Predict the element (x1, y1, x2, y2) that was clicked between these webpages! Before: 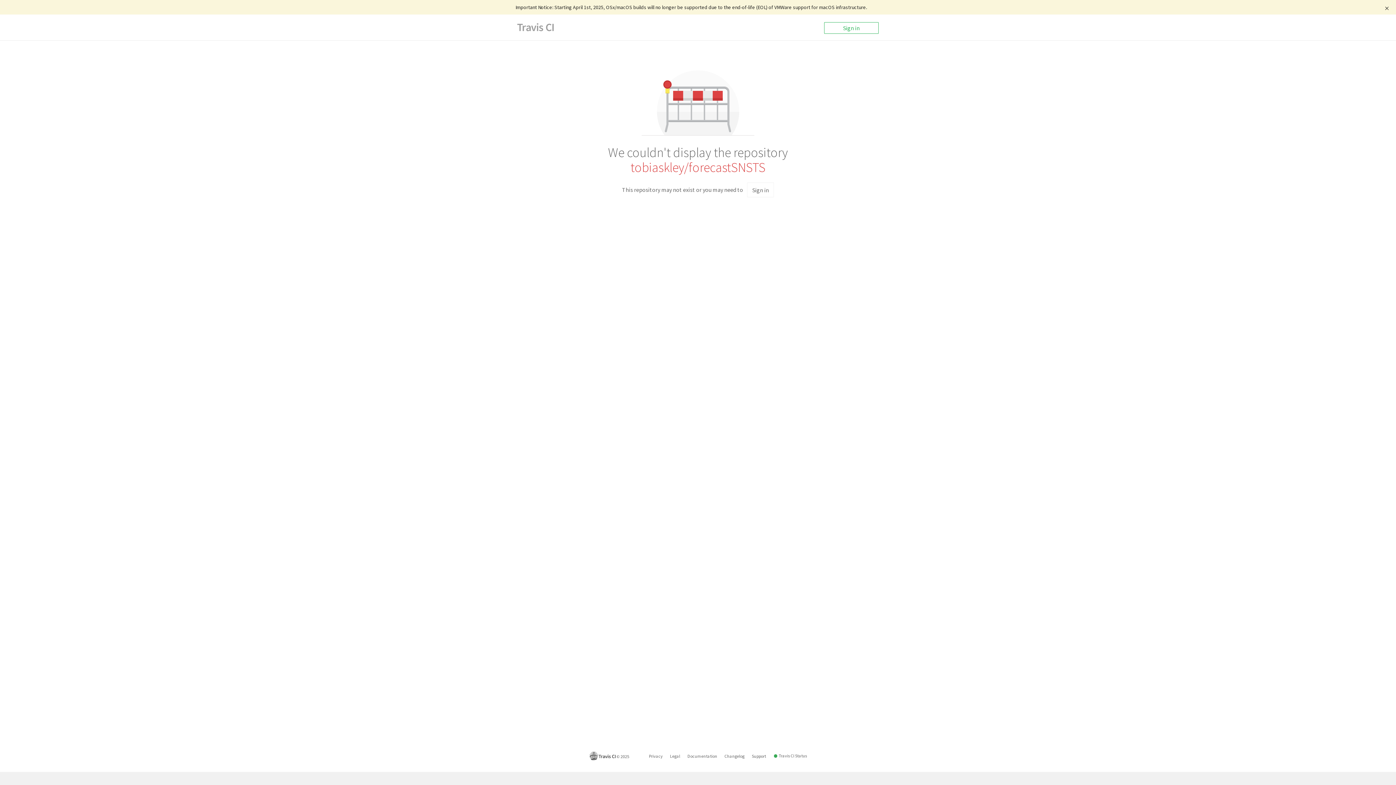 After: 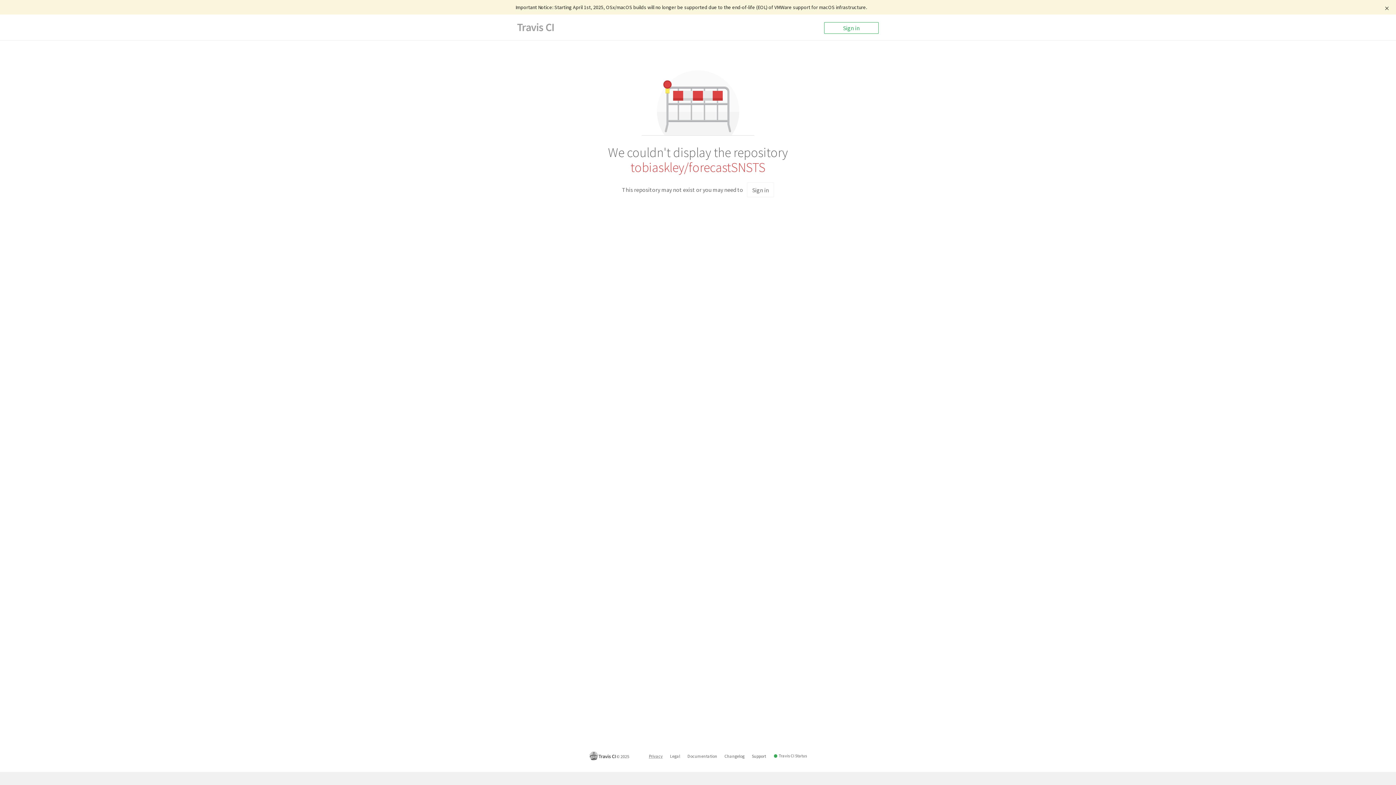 Action: label: Privacy bbox: (649, 752, 662, 760)